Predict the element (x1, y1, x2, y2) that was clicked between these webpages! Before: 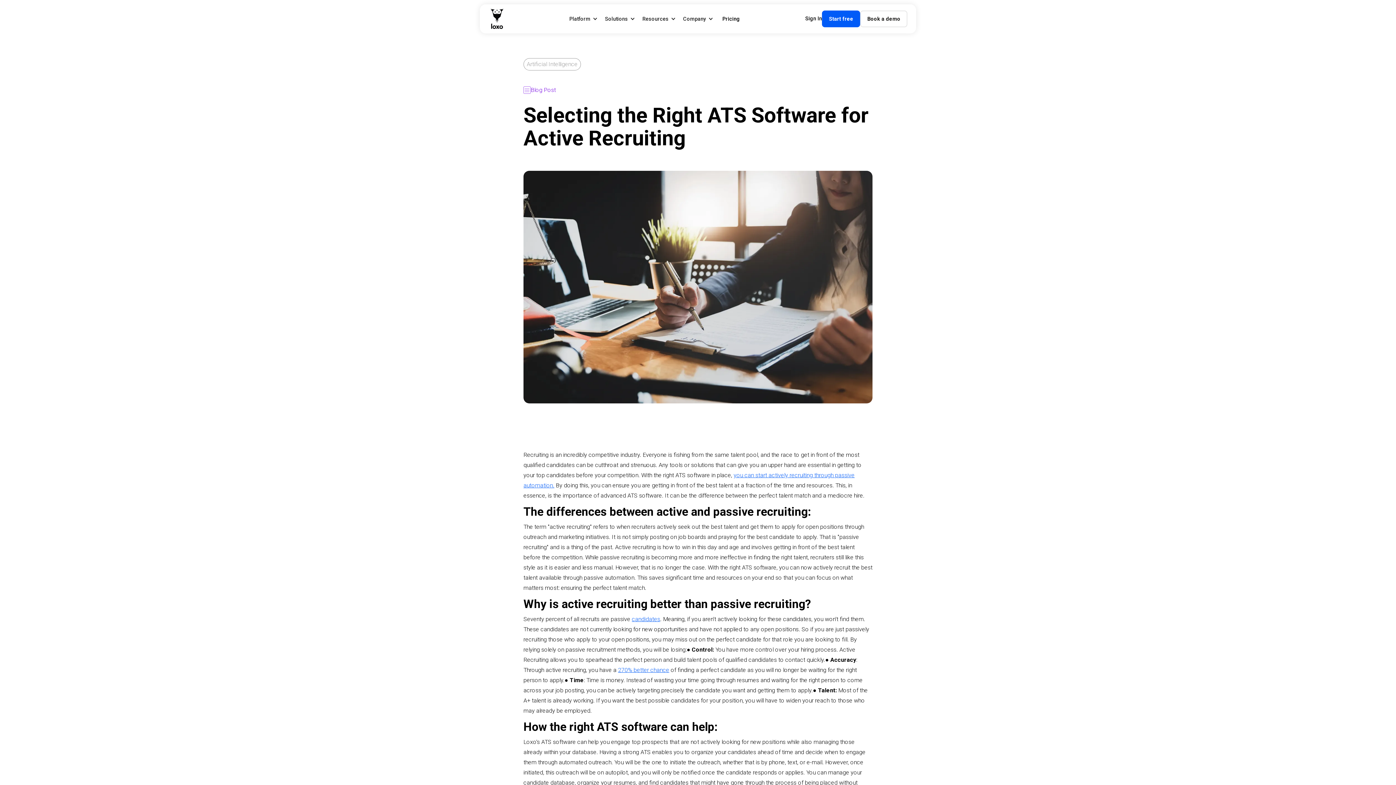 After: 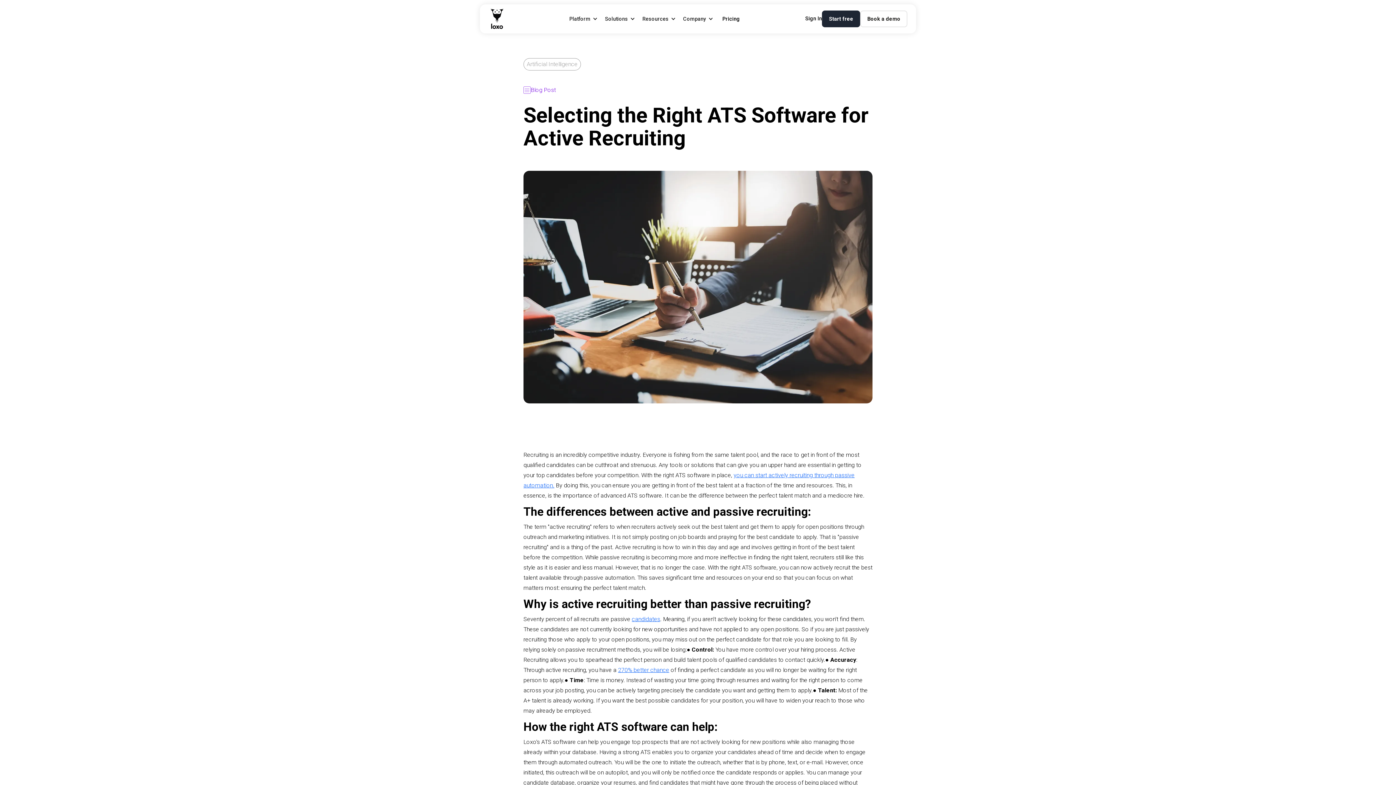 Action: bbox: (822, 10, 860, 27) label: Start free